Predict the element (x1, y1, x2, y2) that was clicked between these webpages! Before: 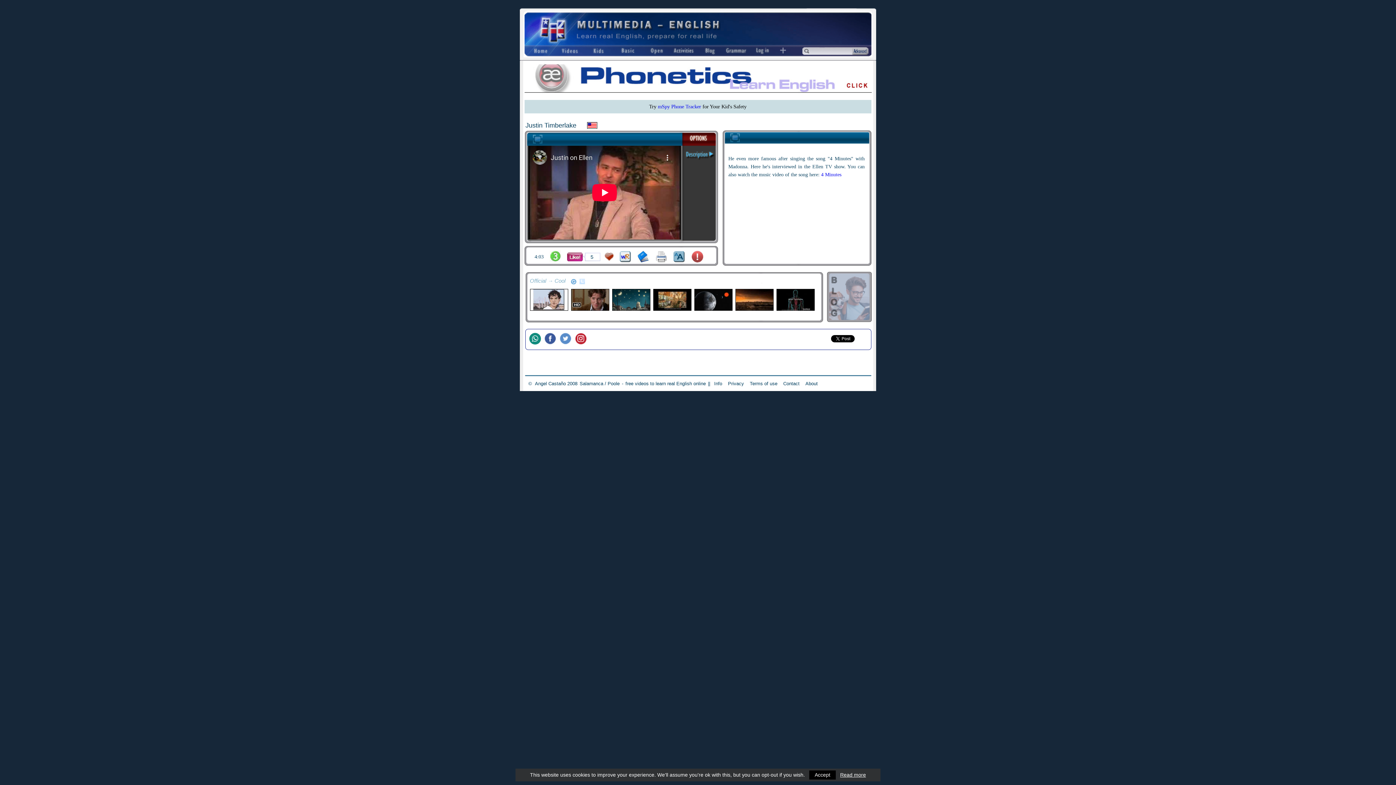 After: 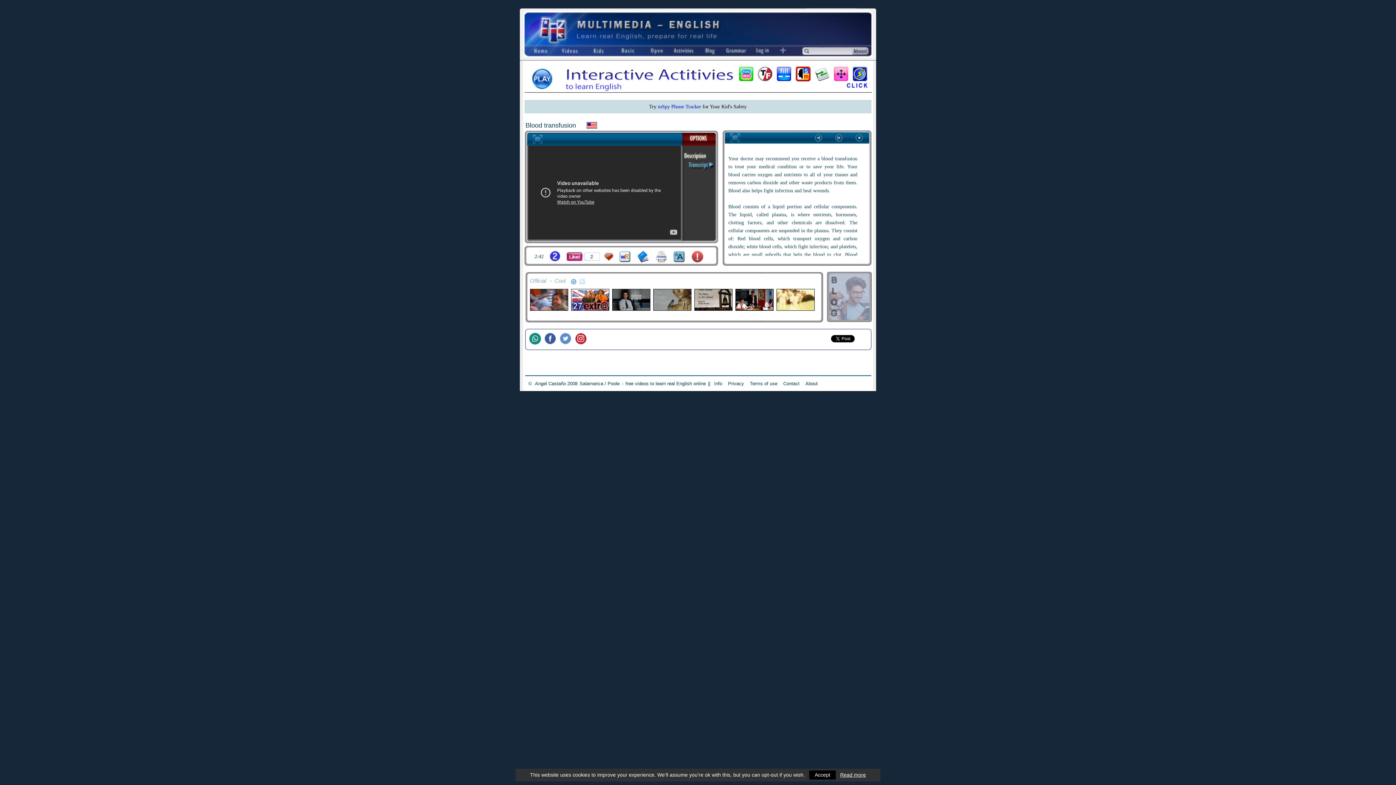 Action: bbox: (776, 289, 814, 310)